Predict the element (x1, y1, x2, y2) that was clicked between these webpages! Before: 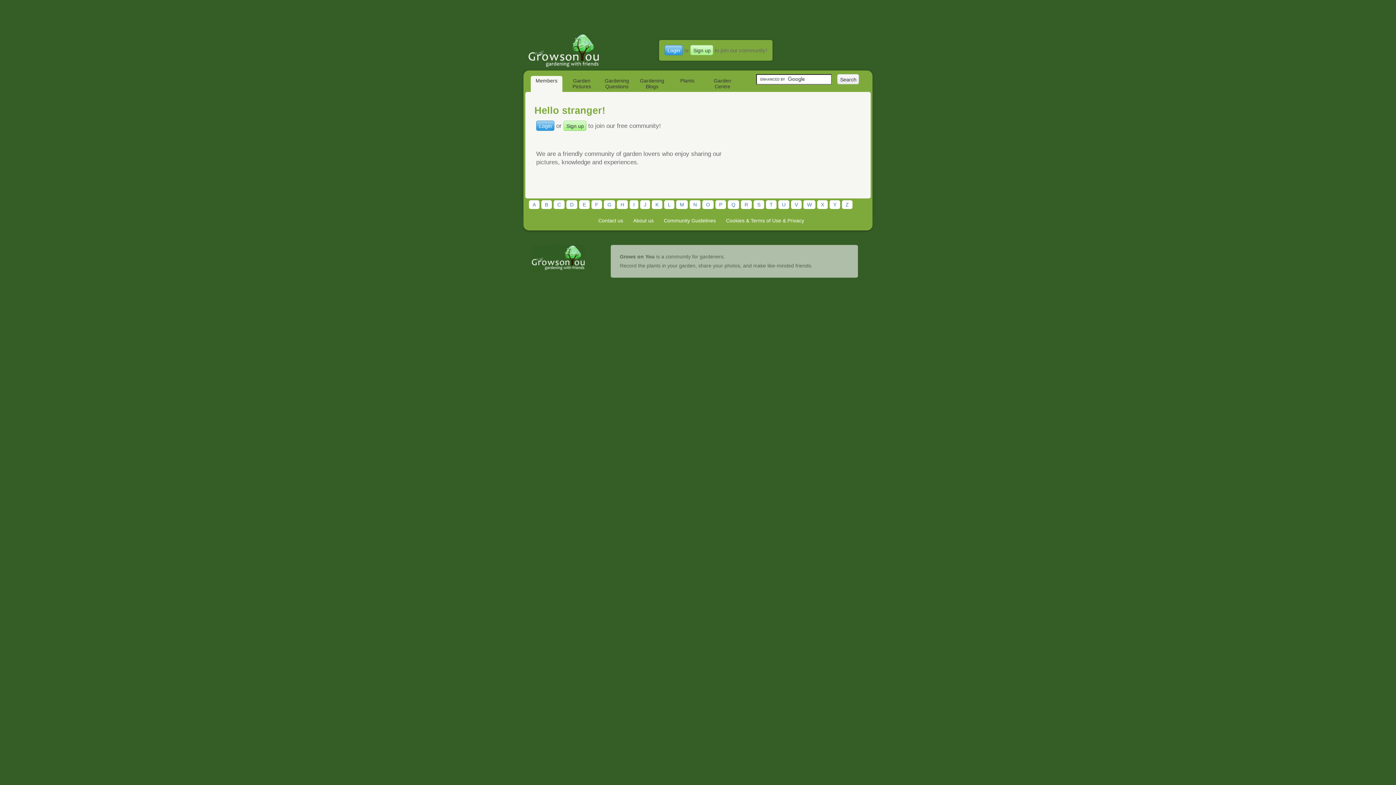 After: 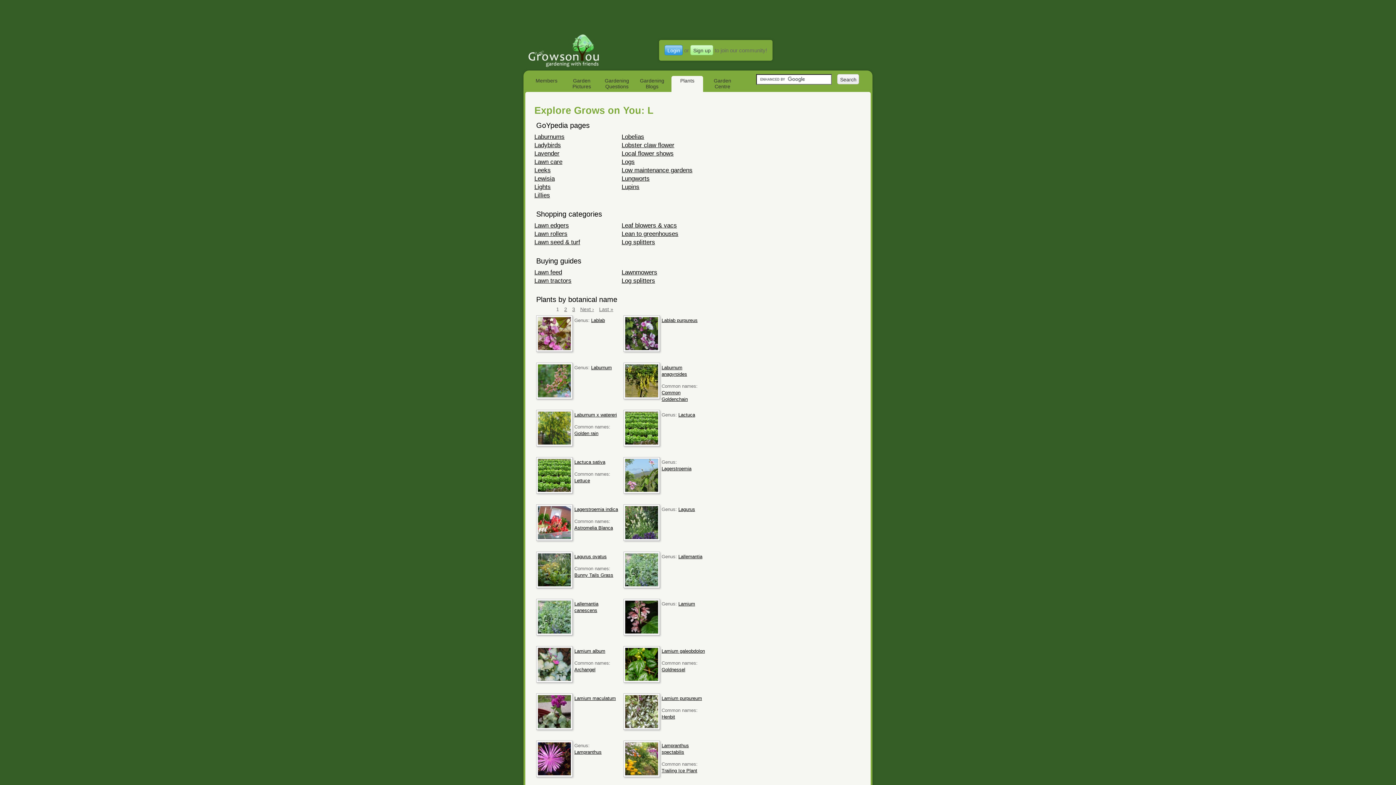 Action: bbox: (664, 200, 674, 209) label: L